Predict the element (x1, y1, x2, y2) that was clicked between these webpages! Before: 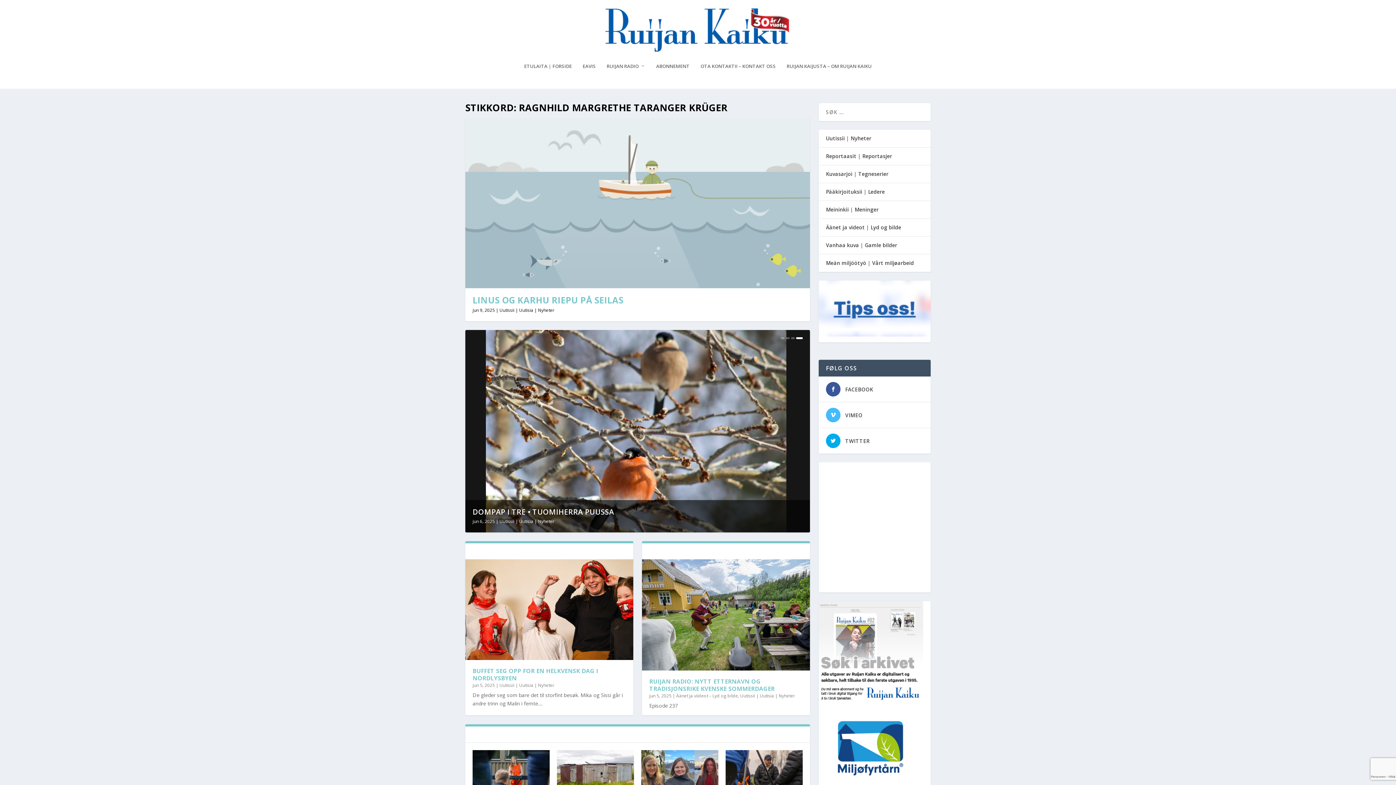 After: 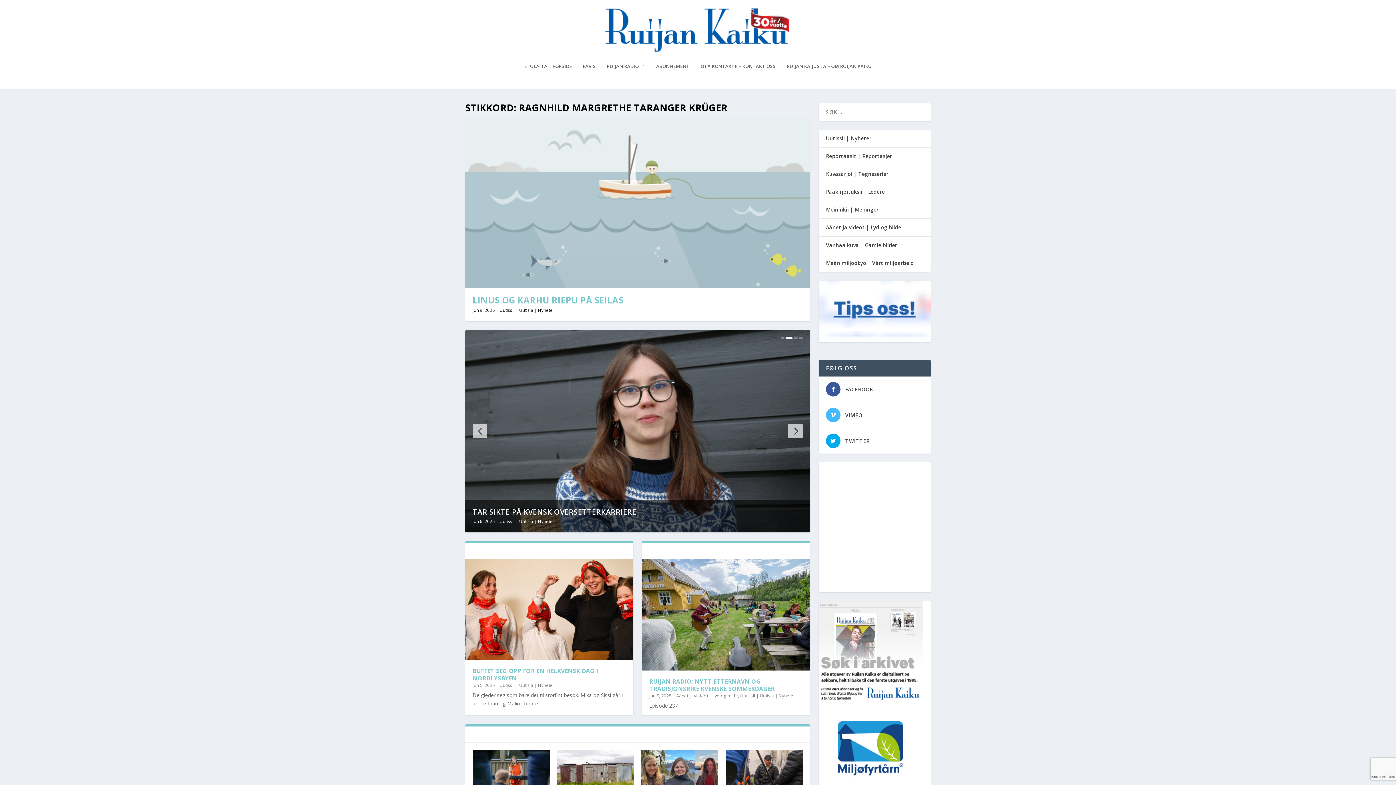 Action: label: 2 bbox: (789, 337, 792, 339)